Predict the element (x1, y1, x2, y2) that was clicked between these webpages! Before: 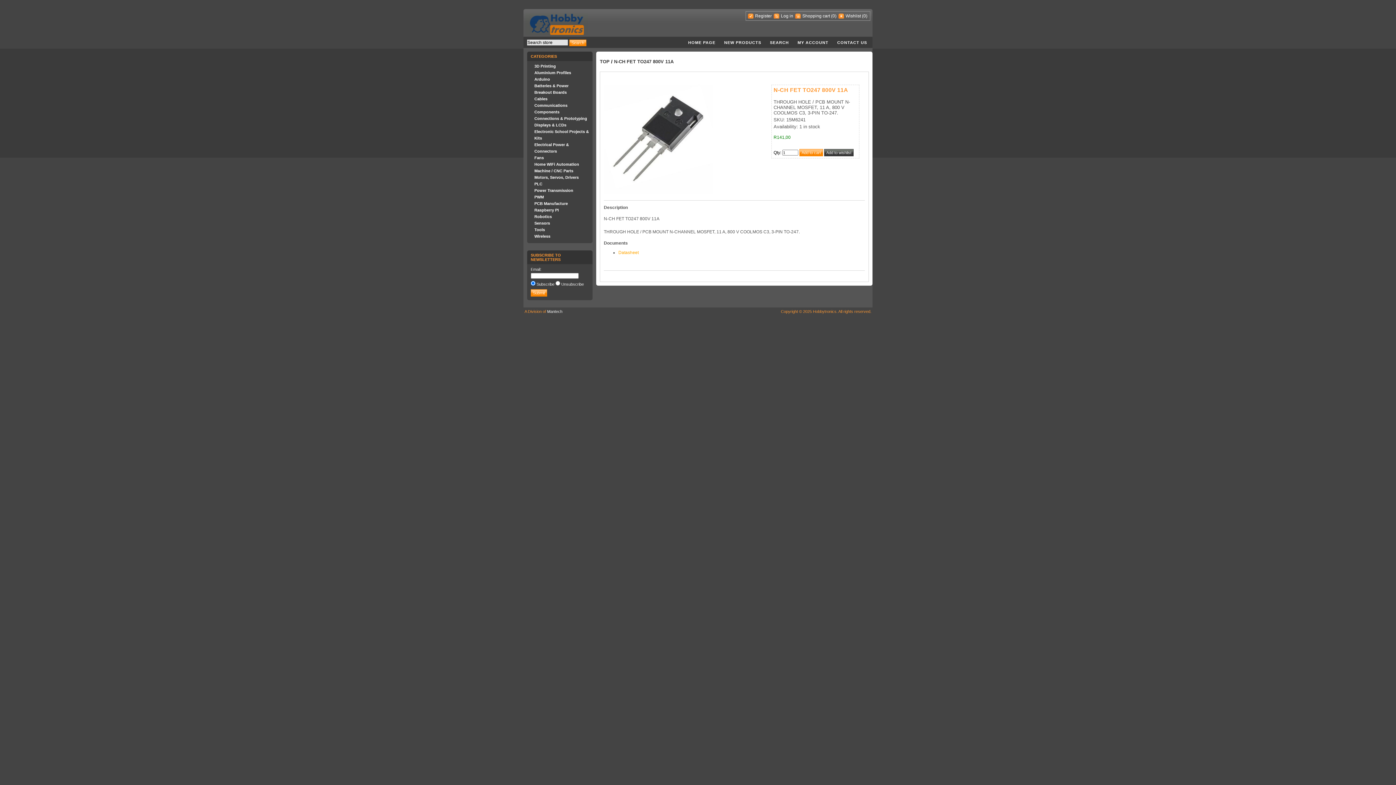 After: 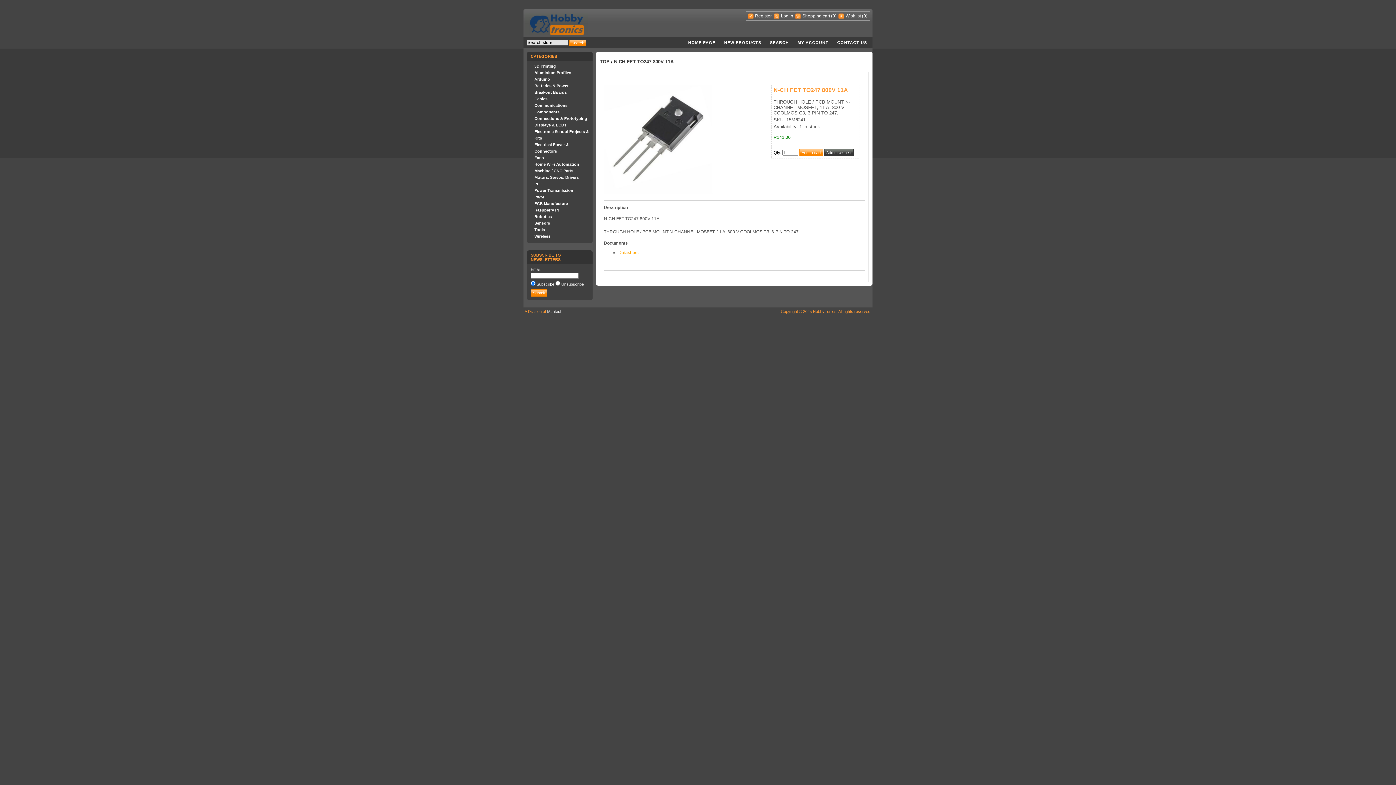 Action: bbox: (618, 250, 638, 255) label: Datasheet